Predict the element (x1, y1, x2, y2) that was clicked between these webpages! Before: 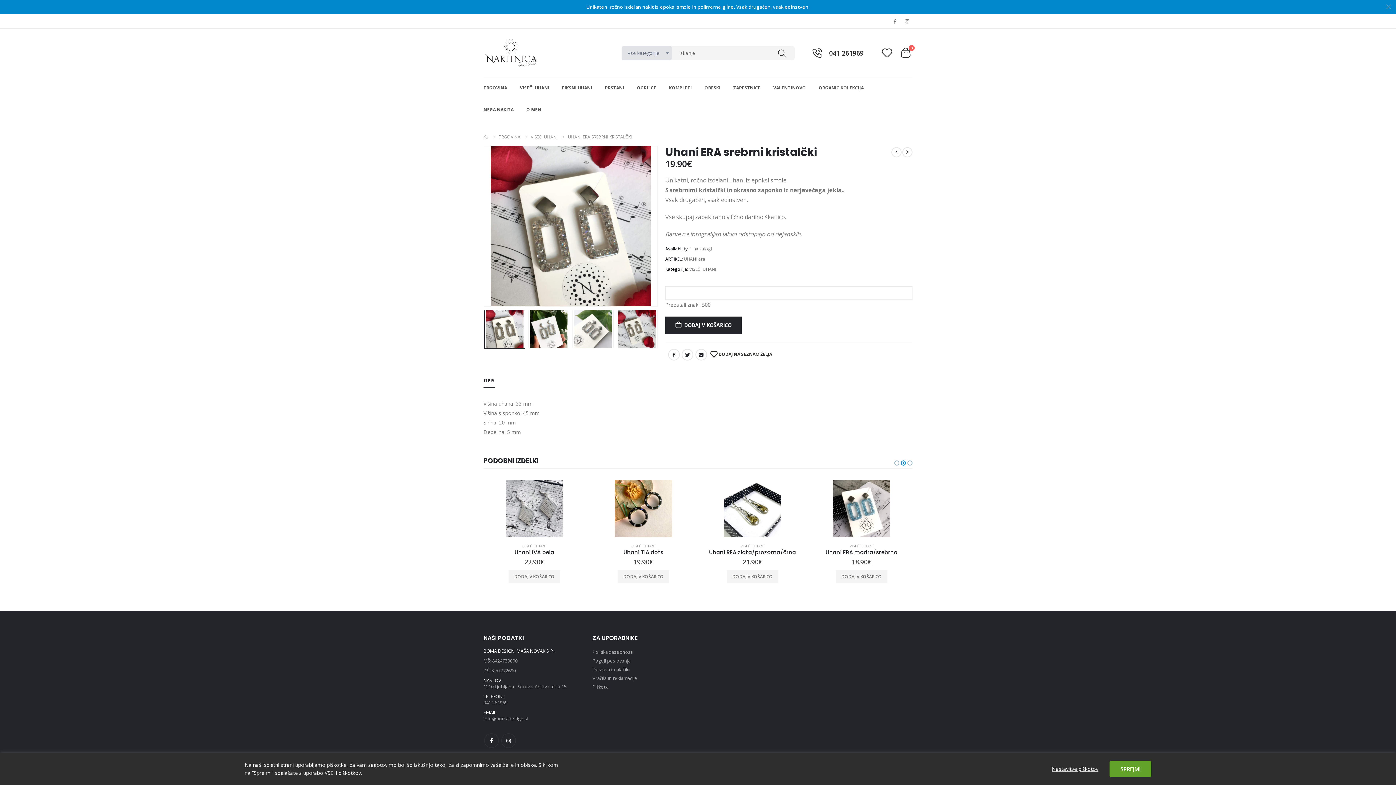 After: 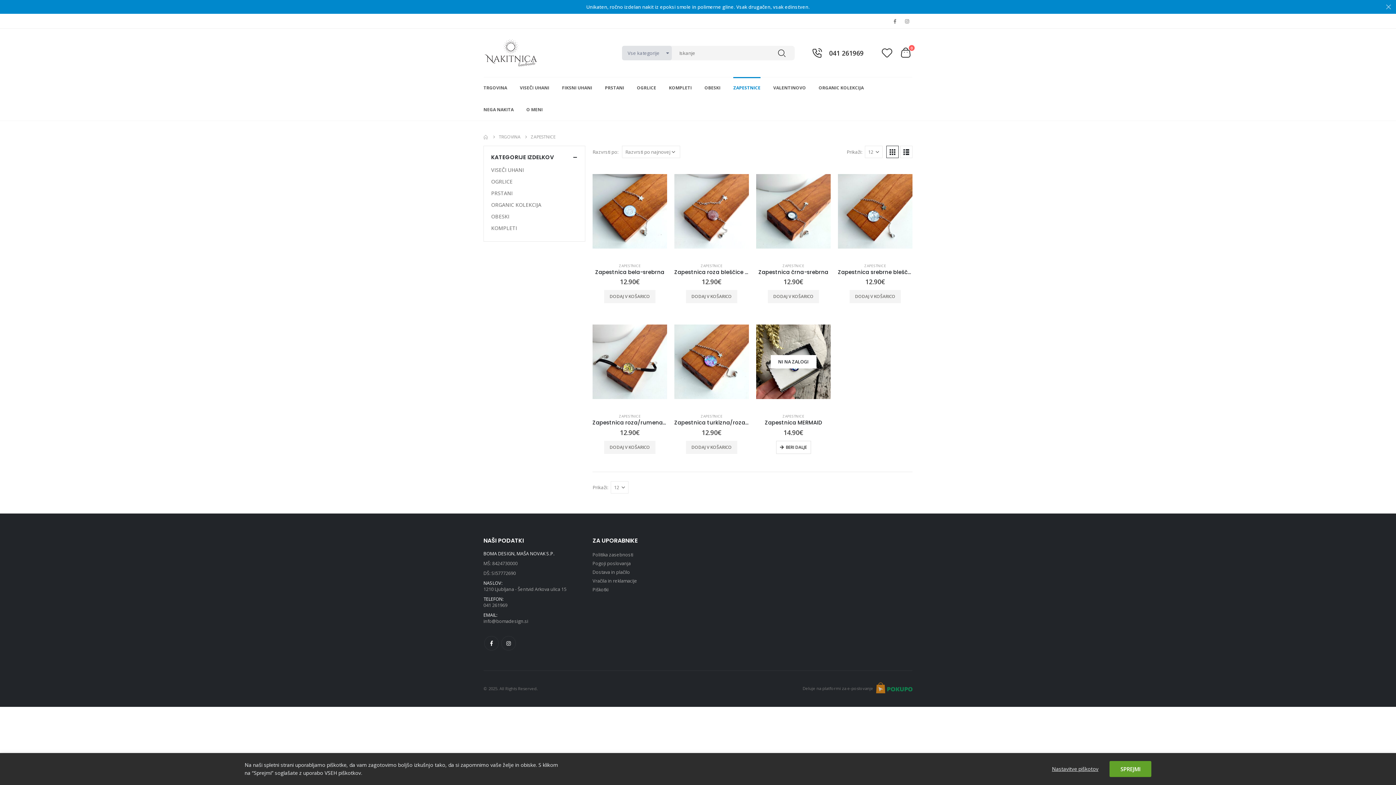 Action: bbox: (733, 77, 760, 98) label: ZAPESTNICE